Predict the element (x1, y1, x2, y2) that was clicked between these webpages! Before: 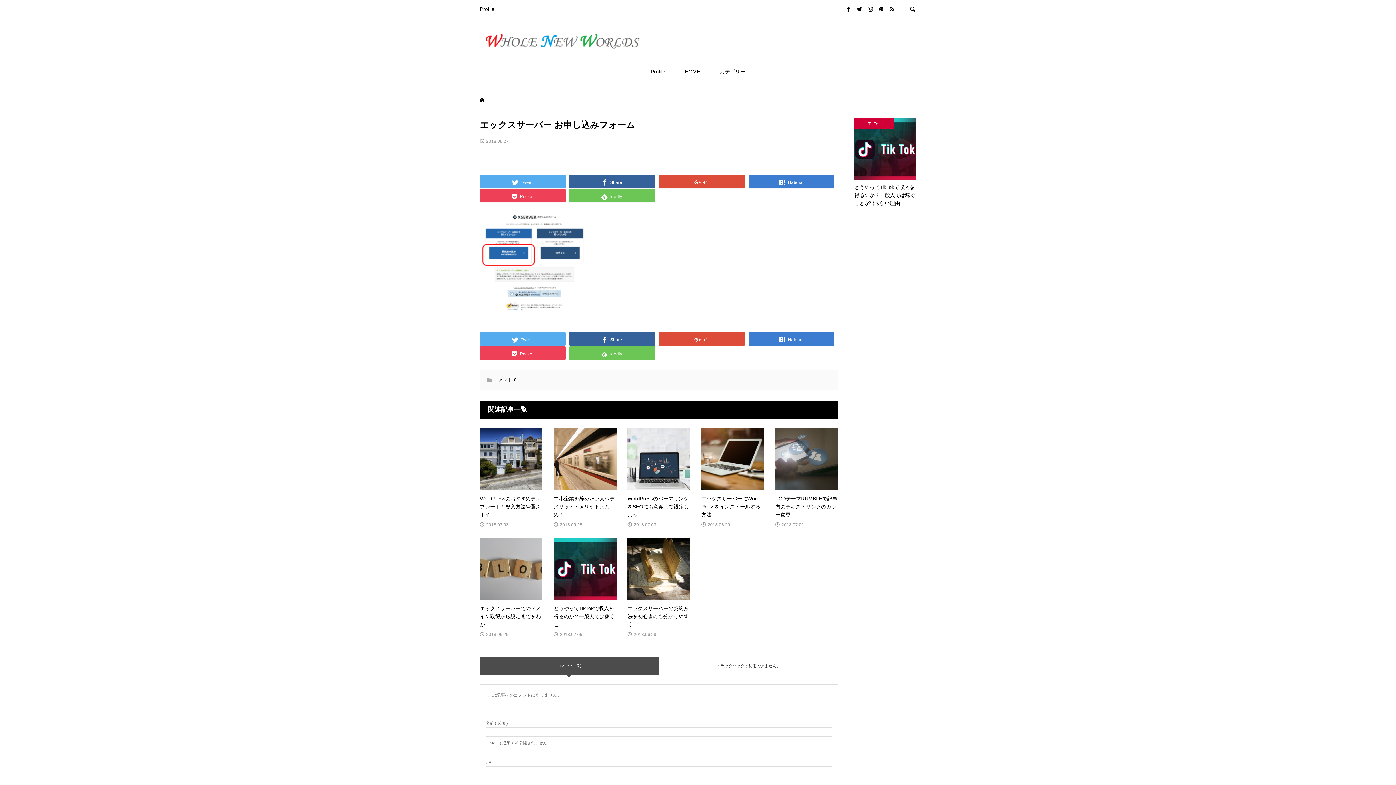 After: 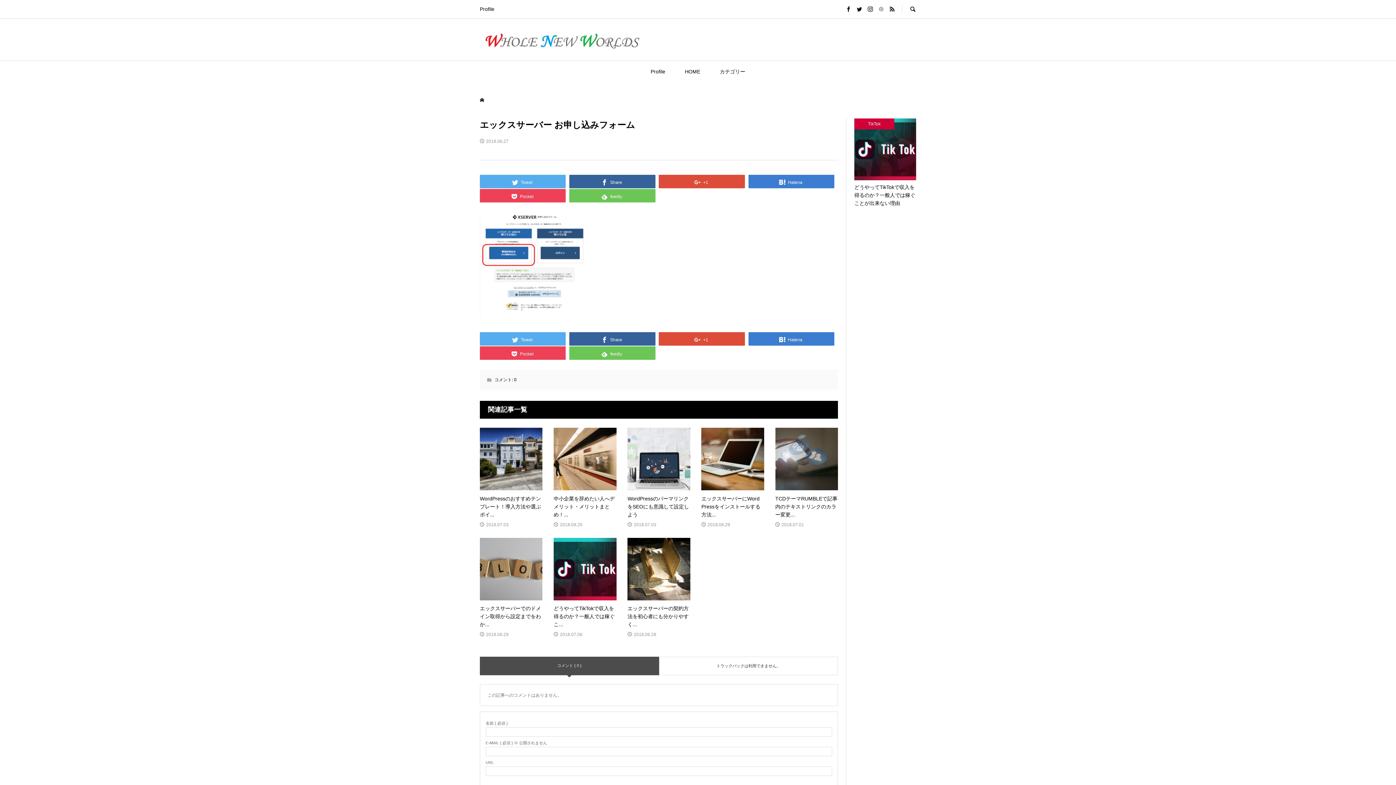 Action: bbox: (878, 6, 884, 12)